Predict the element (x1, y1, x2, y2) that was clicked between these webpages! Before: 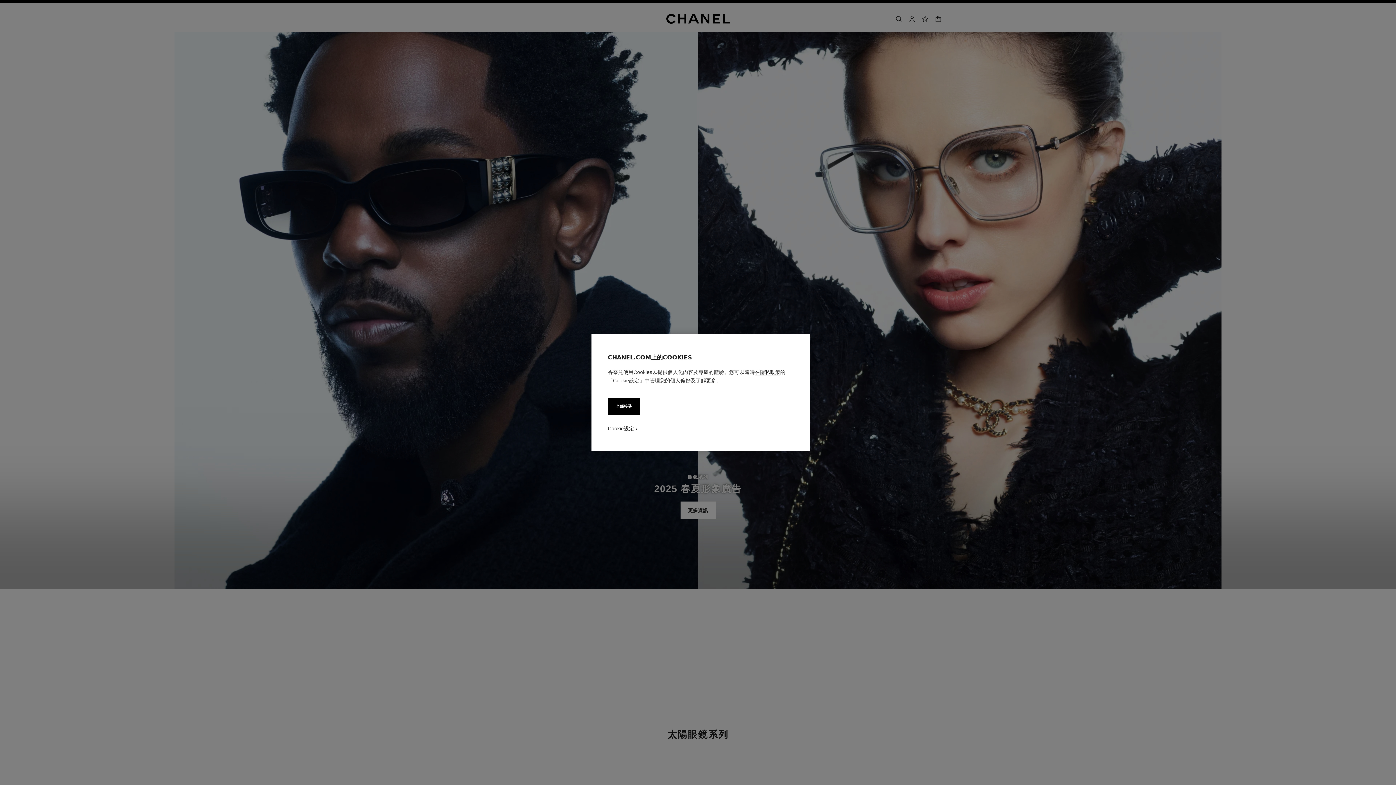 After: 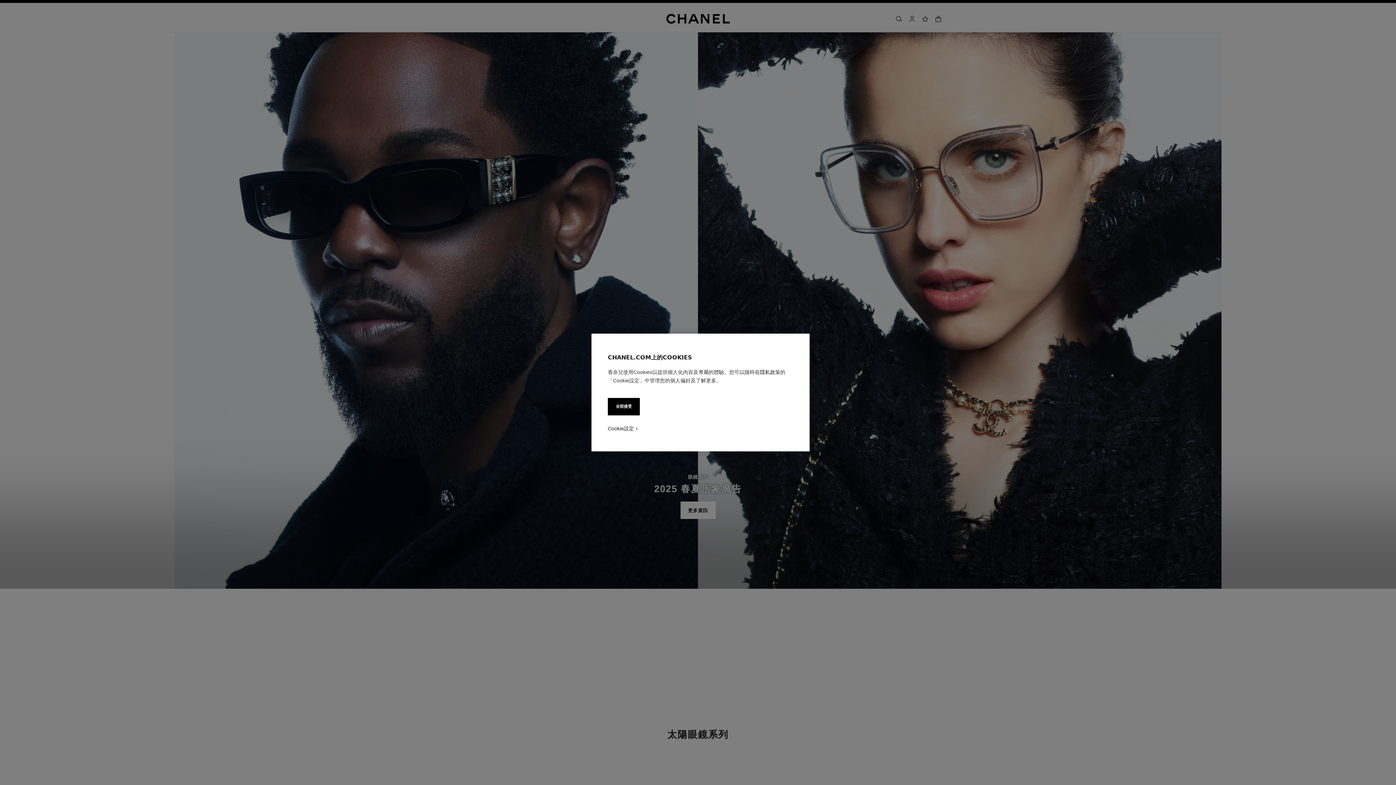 Action: label: 在隱私政策 bbox: (754, 369, 780, 375)